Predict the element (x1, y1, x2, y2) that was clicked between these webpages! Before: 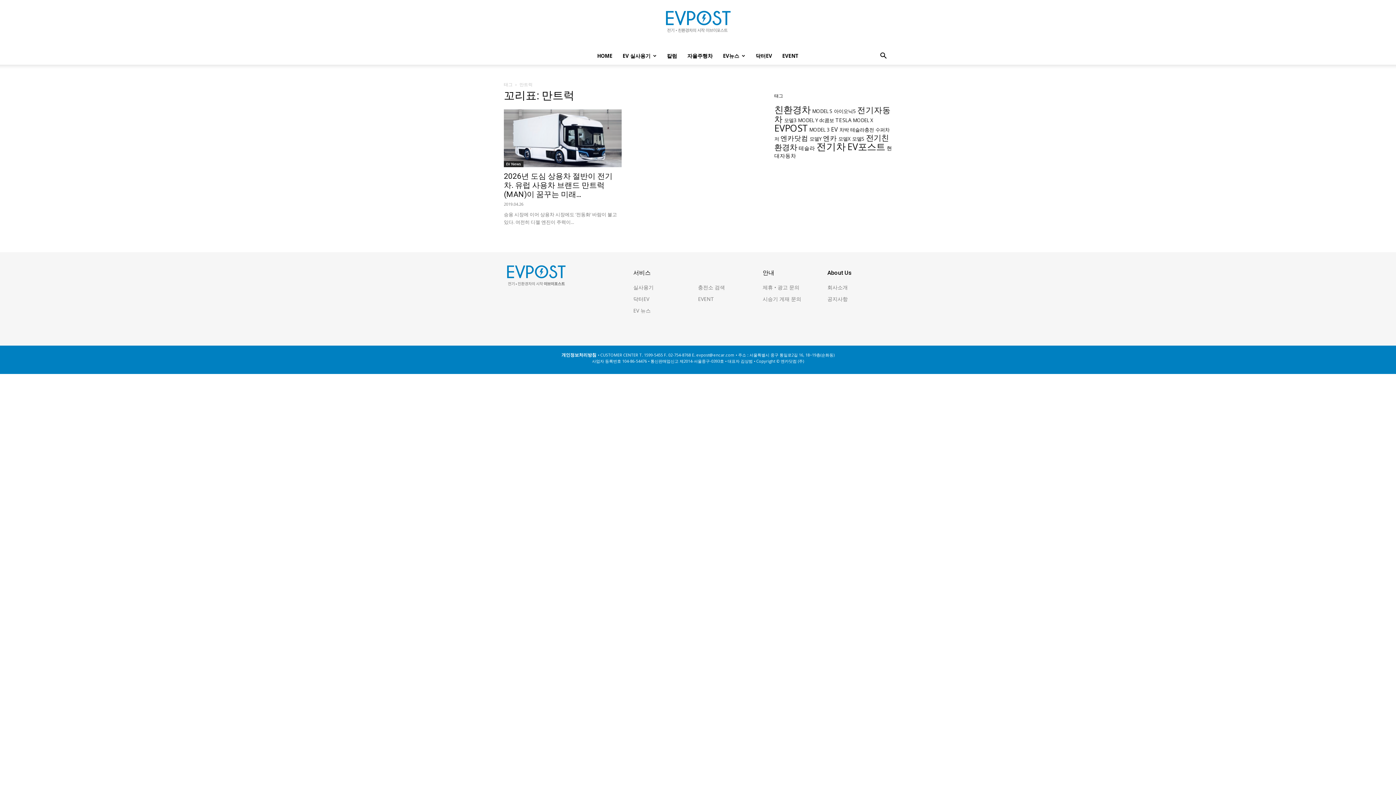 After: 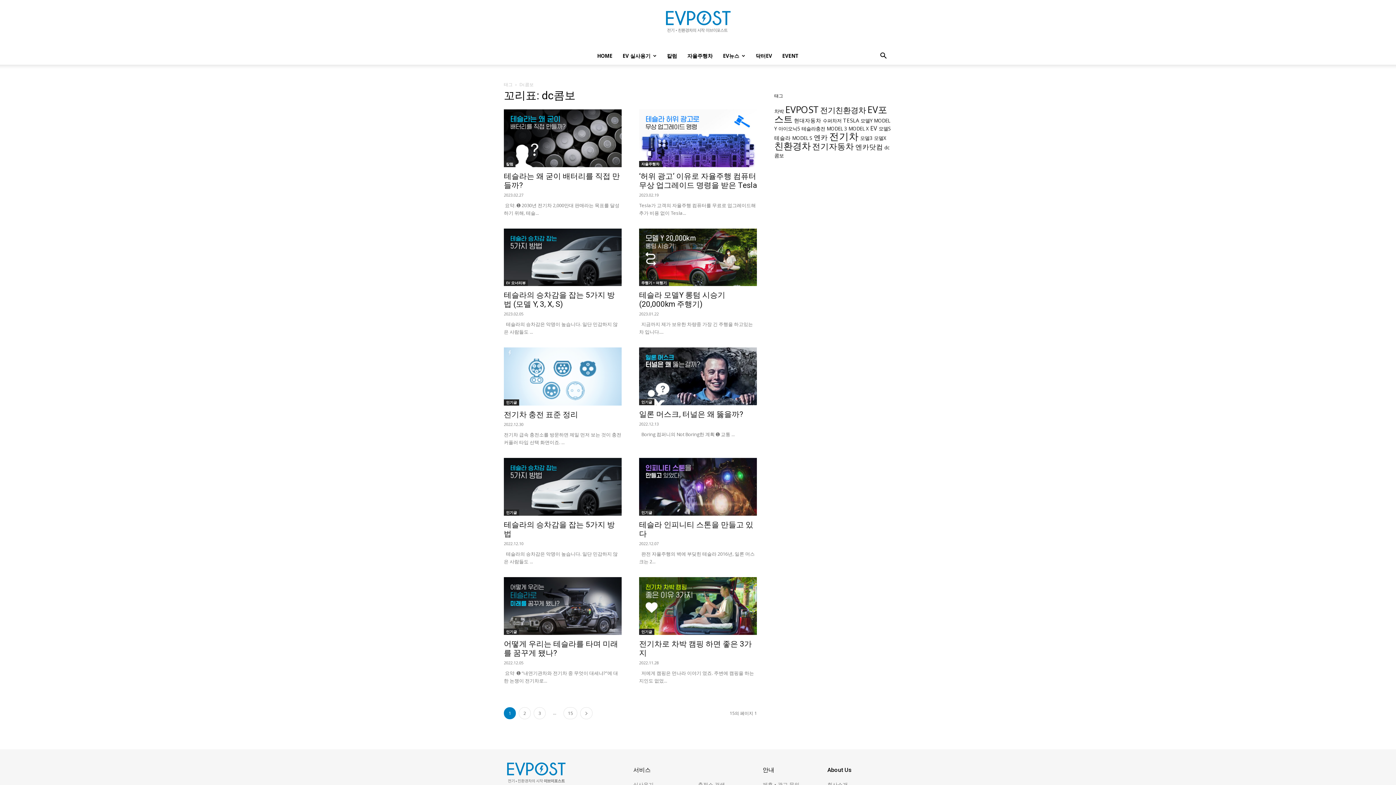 Action: bbox: (819, 117, 834, 123) label: dc콤보